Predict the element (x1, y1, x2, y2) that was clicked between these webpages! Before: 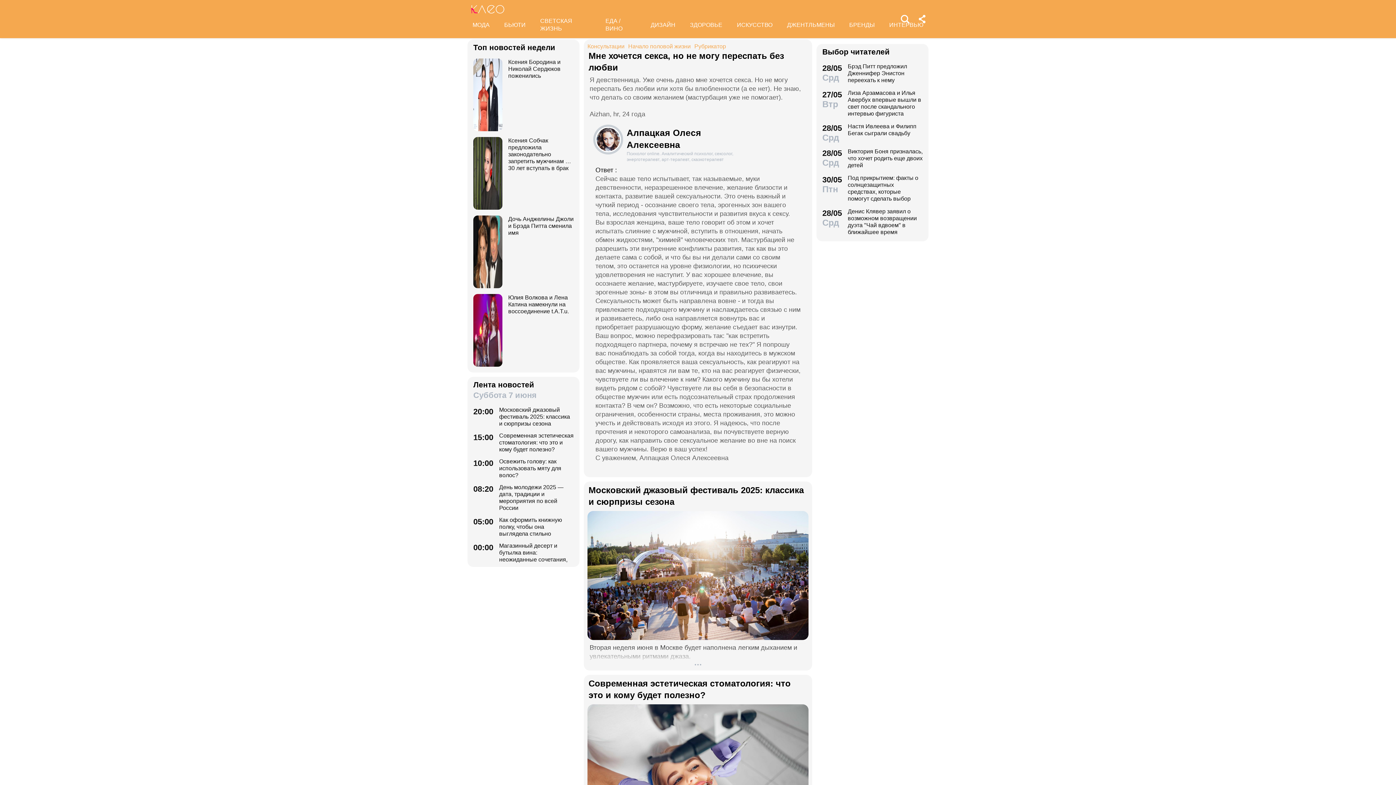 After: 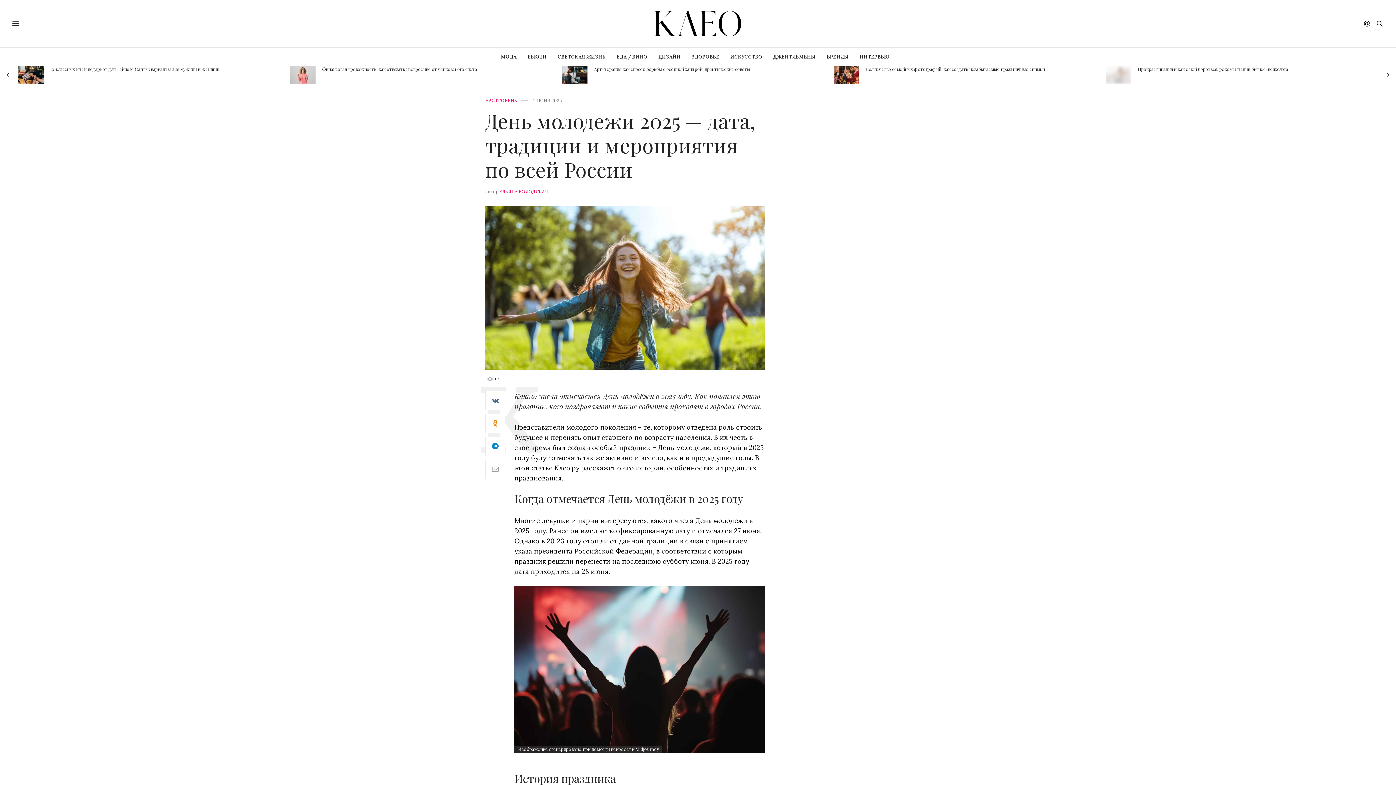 Action: label: 08:20
День молодежи 2025 — дата, традиции и мероприятия по всей России bbox: (473, 484, 573, 511)